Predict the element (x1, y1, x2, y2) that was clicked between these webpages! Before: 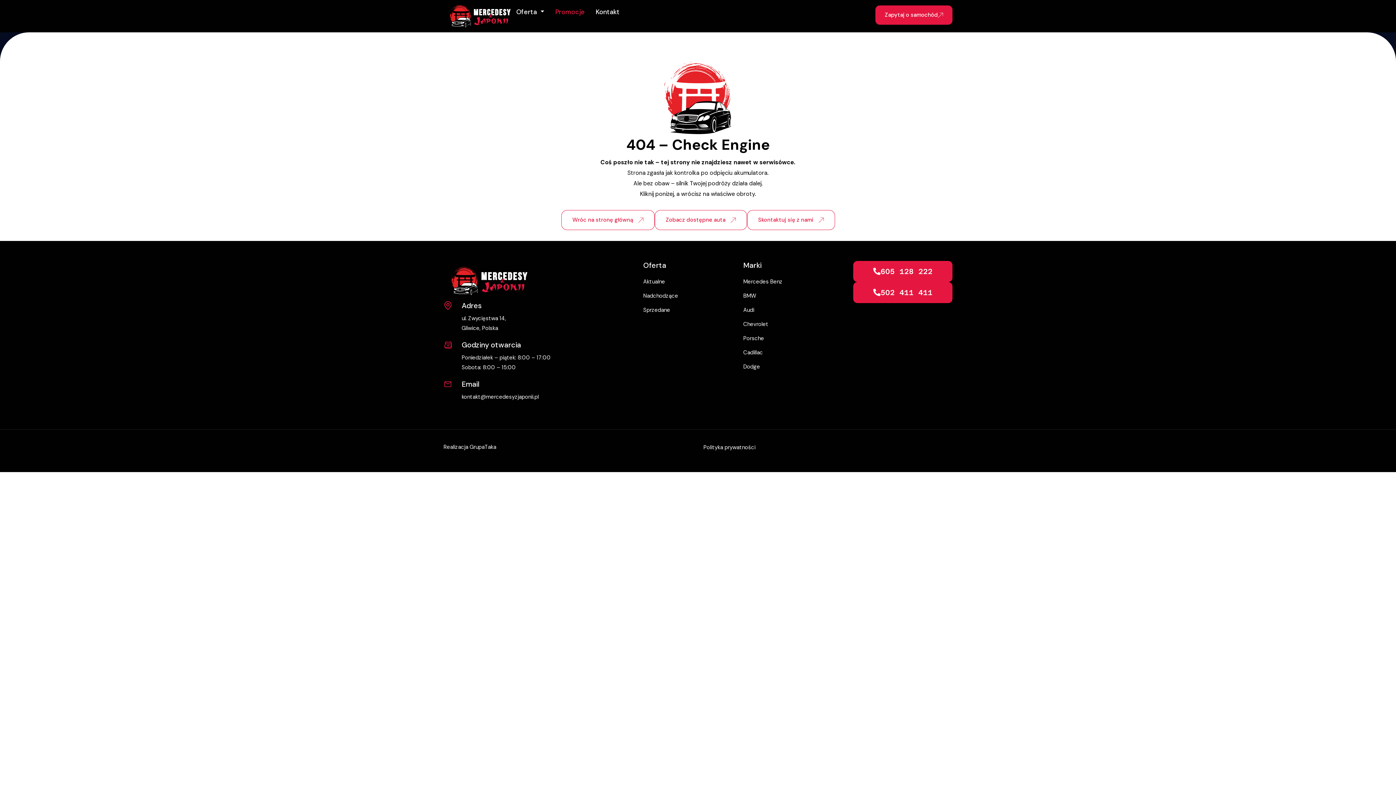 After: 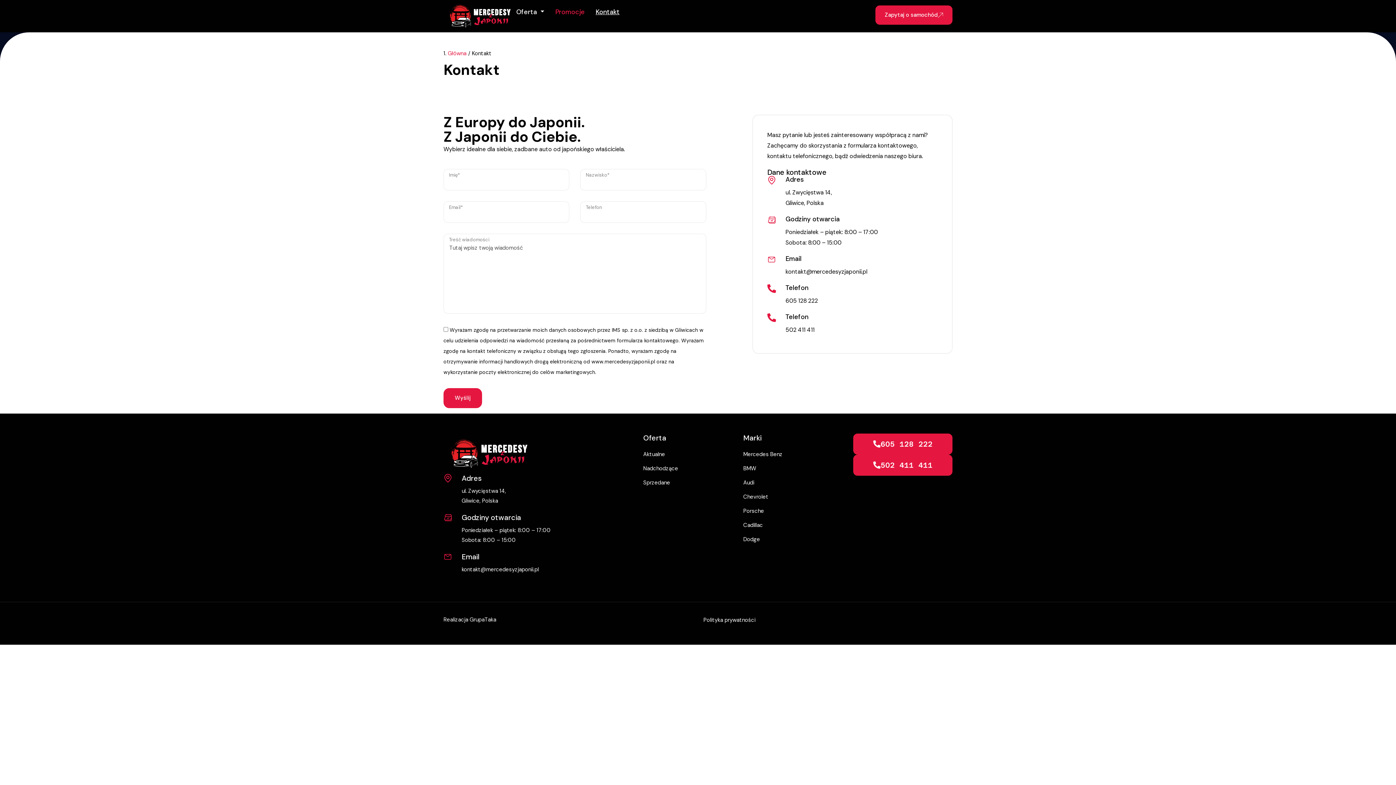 Action: label: Zapytaj o samochód bbox: (875, 5, 952, 24)